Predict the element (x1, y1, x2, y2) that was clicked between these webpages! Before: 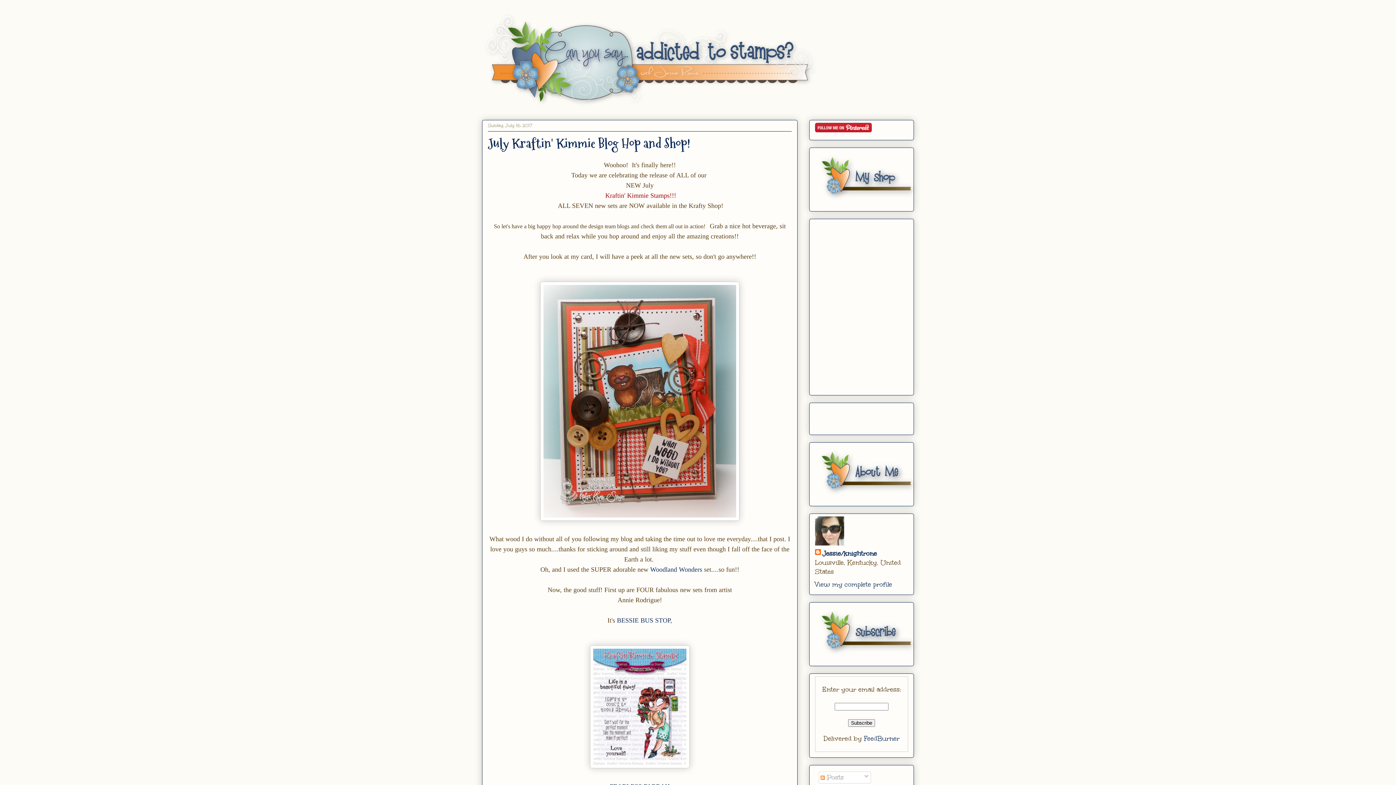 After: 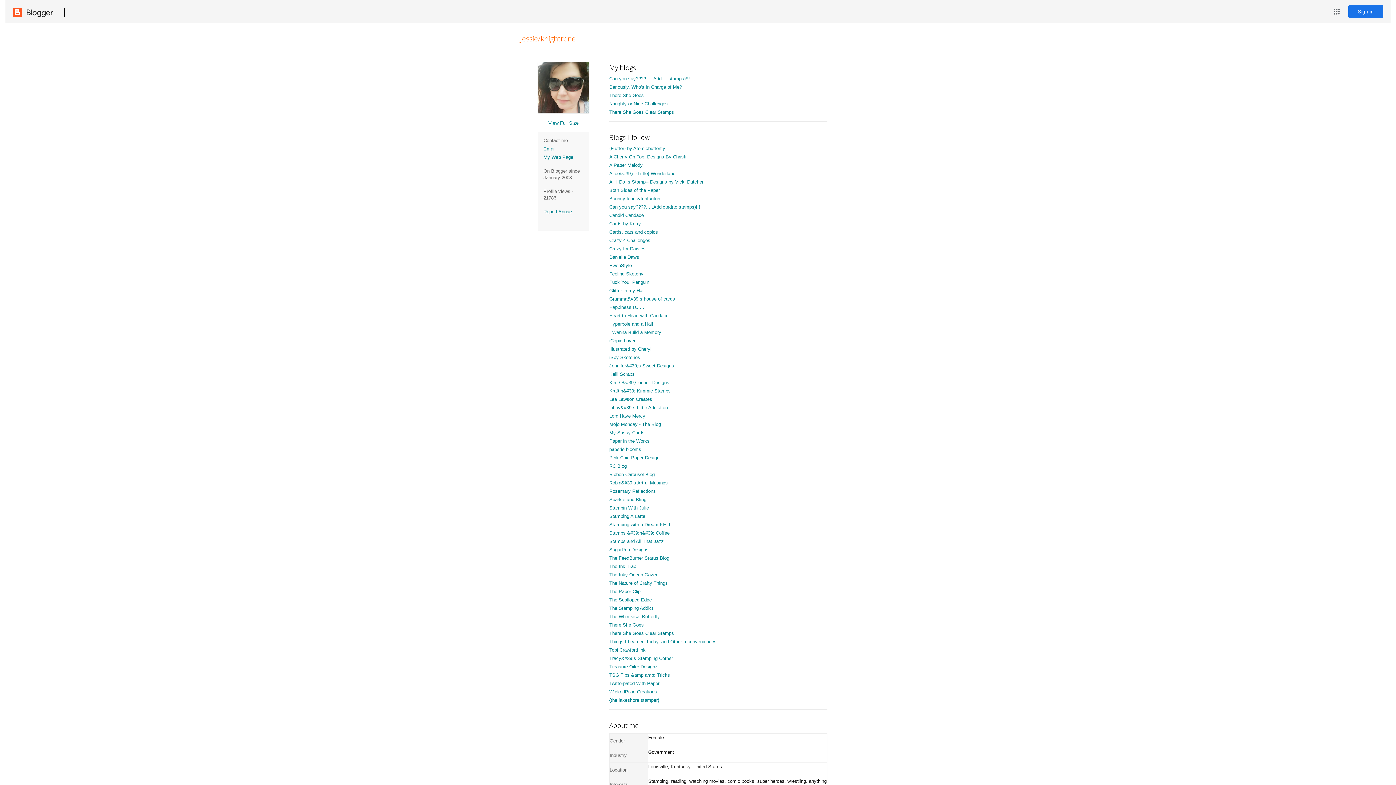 Action: label: View my complete profile bbox: (815, 580, 892, 589)